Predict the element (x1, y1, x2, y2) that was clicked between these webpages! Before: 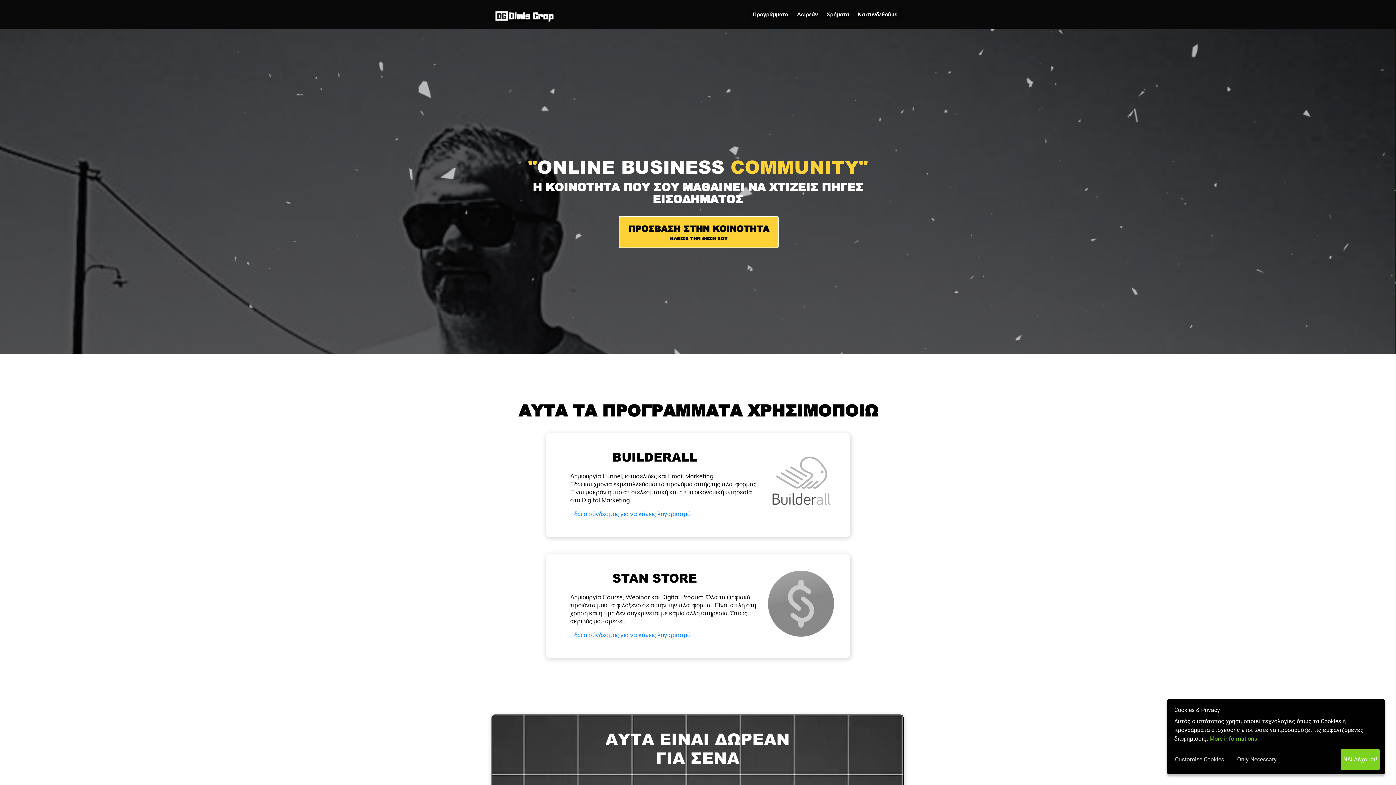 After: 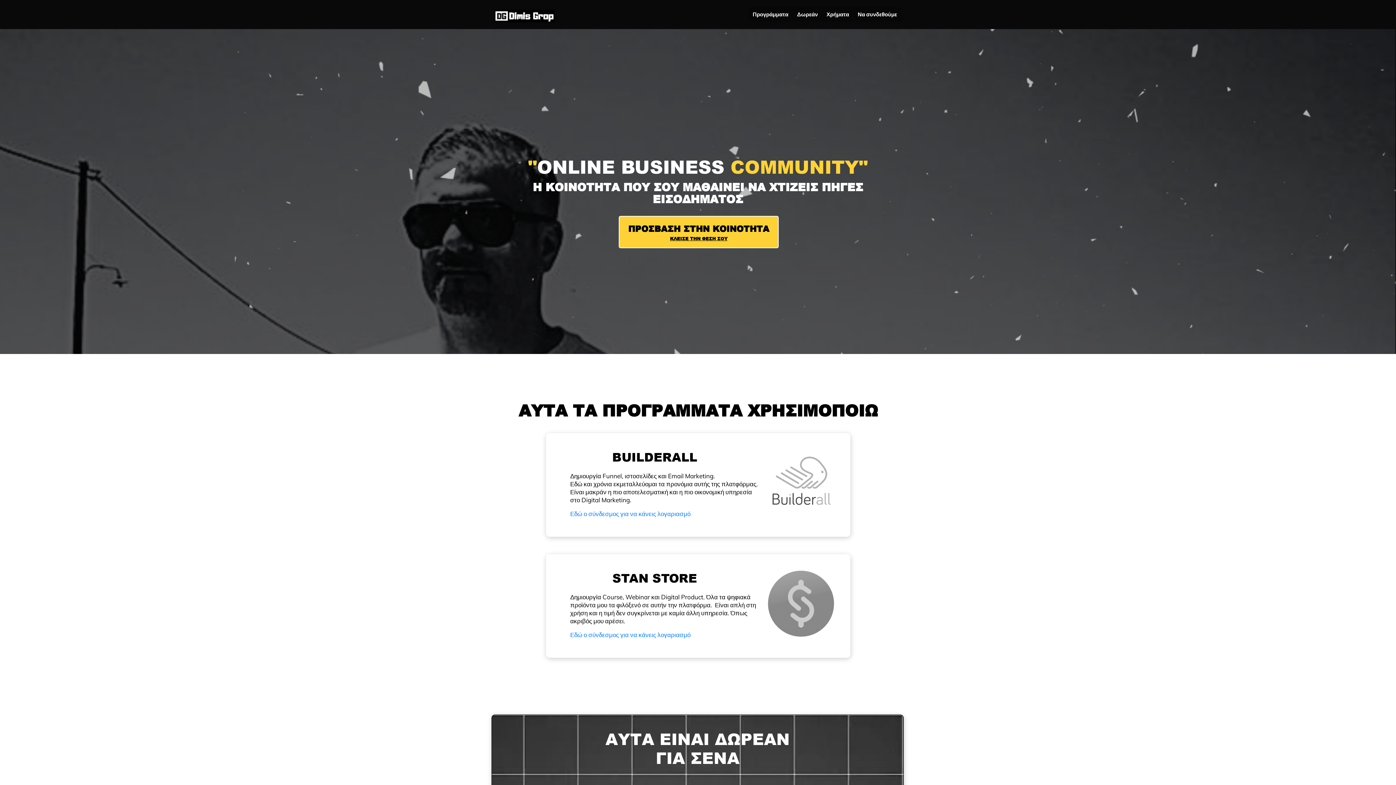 Action: label: ΝΑΙ Δέχομαι! bbox: (1341, 749, 1380, 770)